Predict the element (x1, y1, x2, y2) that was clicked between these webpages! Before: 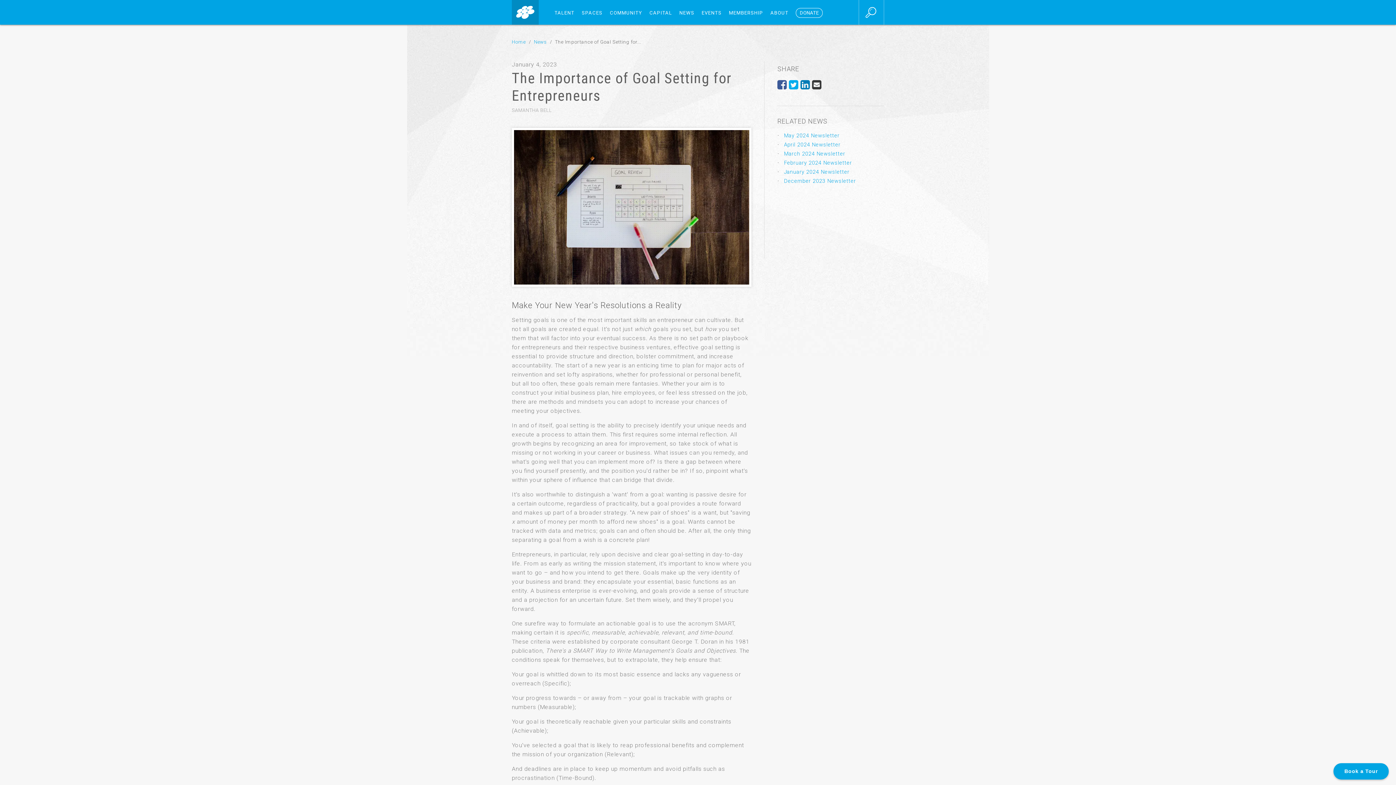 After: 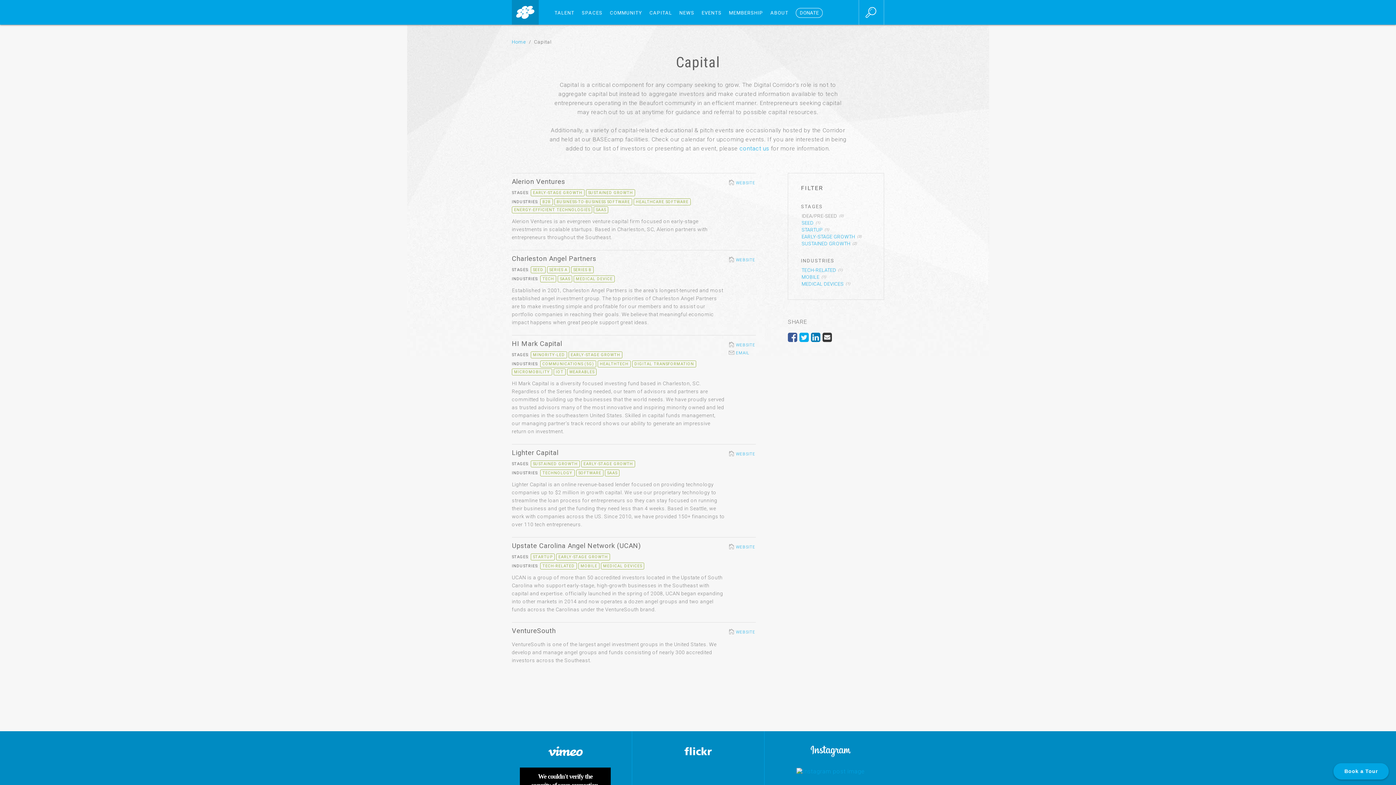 Action: label: CAPITAL bbox: (649, 10, 672, 15)